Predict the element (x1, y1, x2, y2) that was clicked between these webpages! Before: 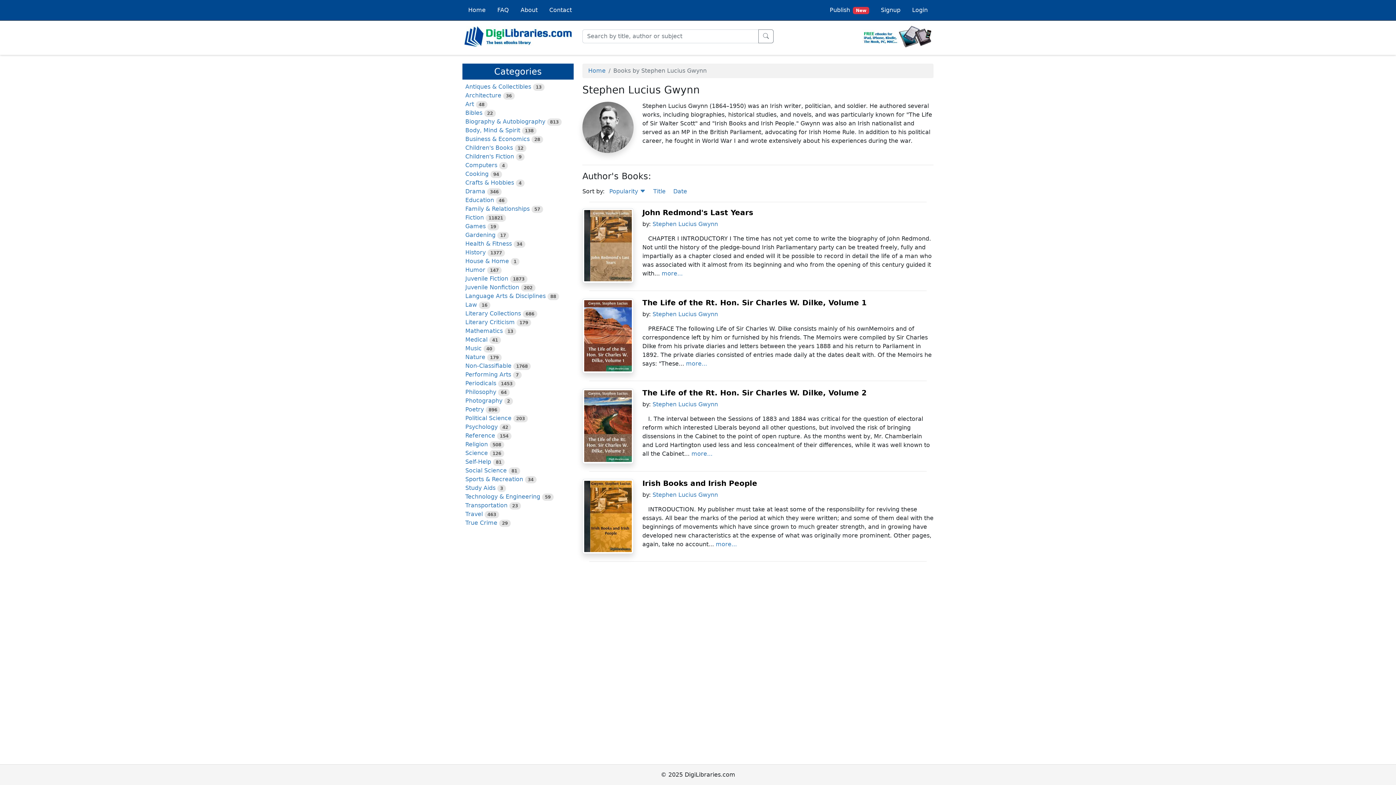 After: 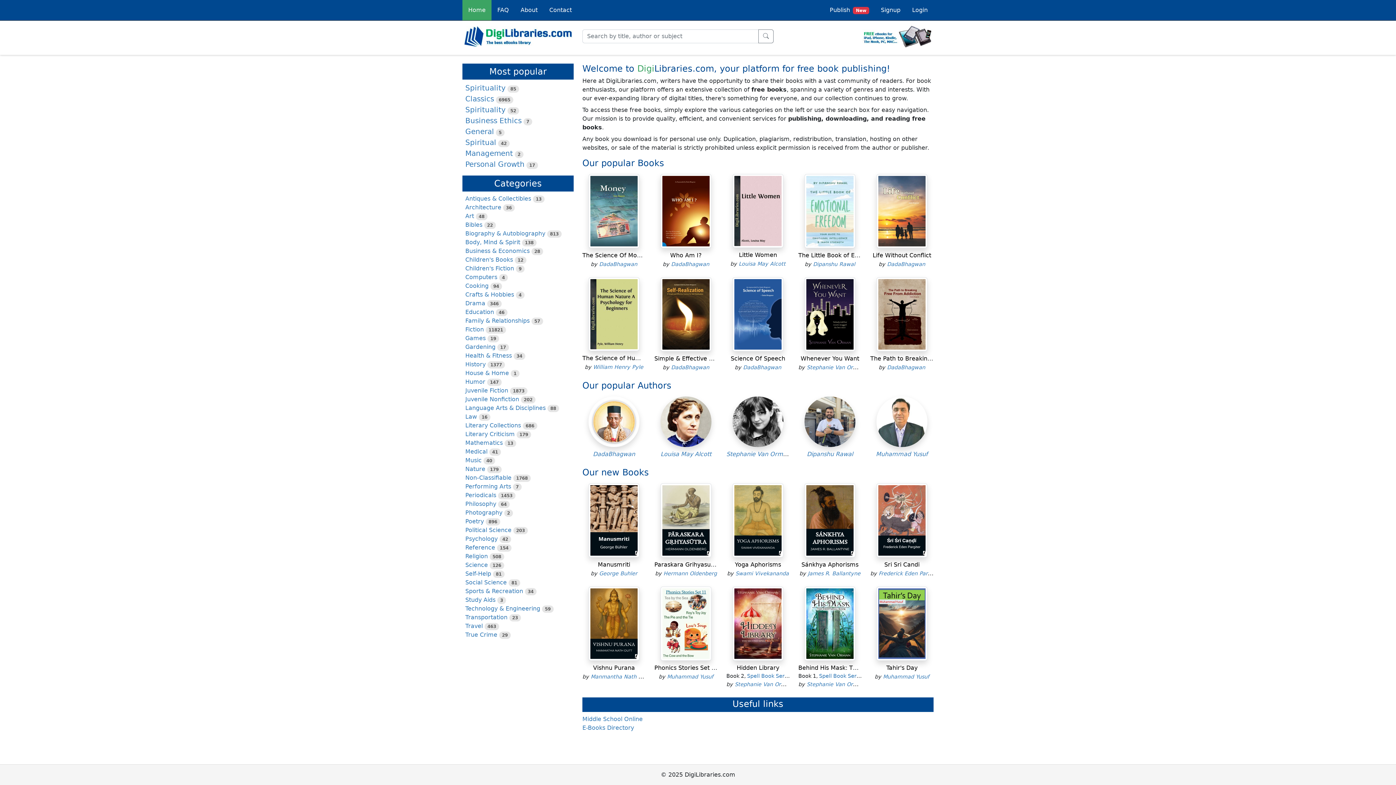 Action: bbox: (462, 32, 573, 39)